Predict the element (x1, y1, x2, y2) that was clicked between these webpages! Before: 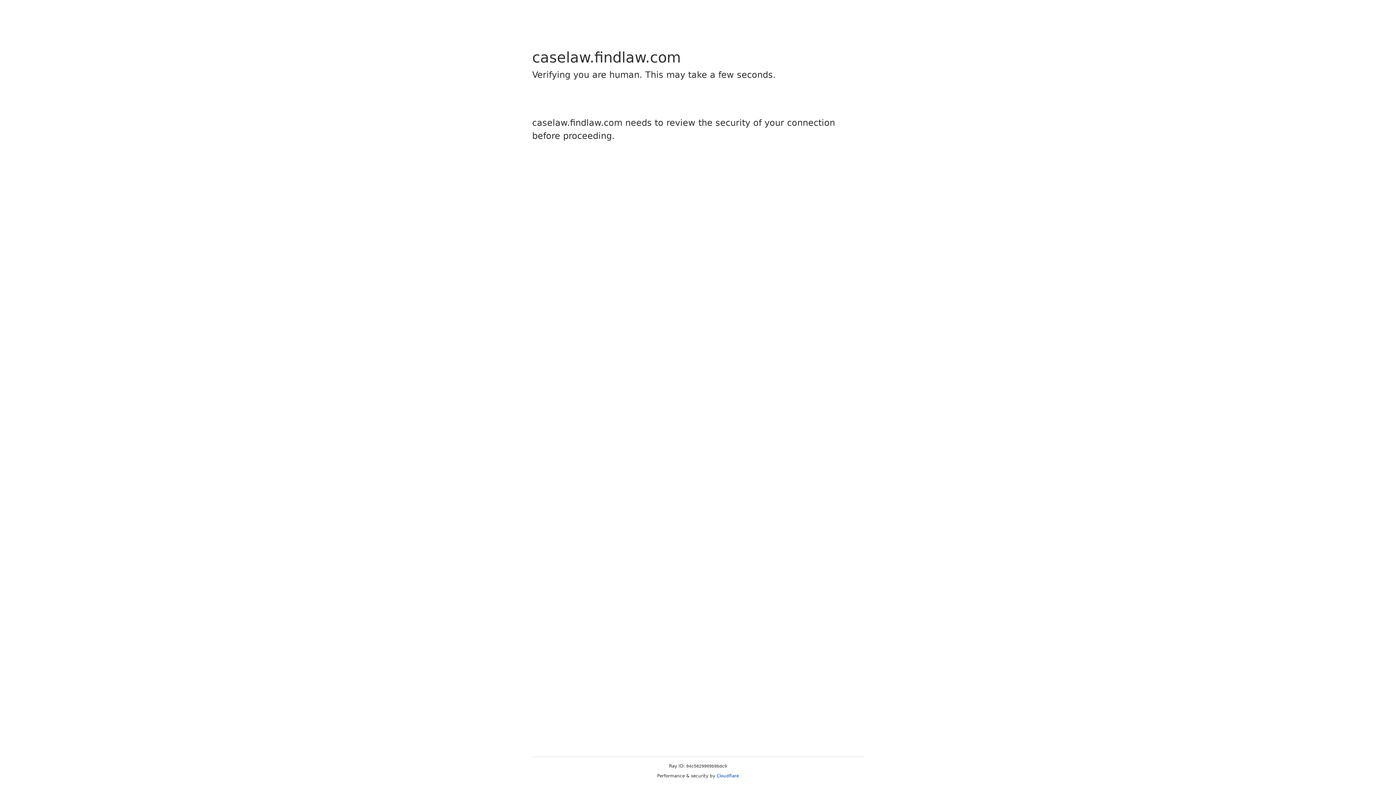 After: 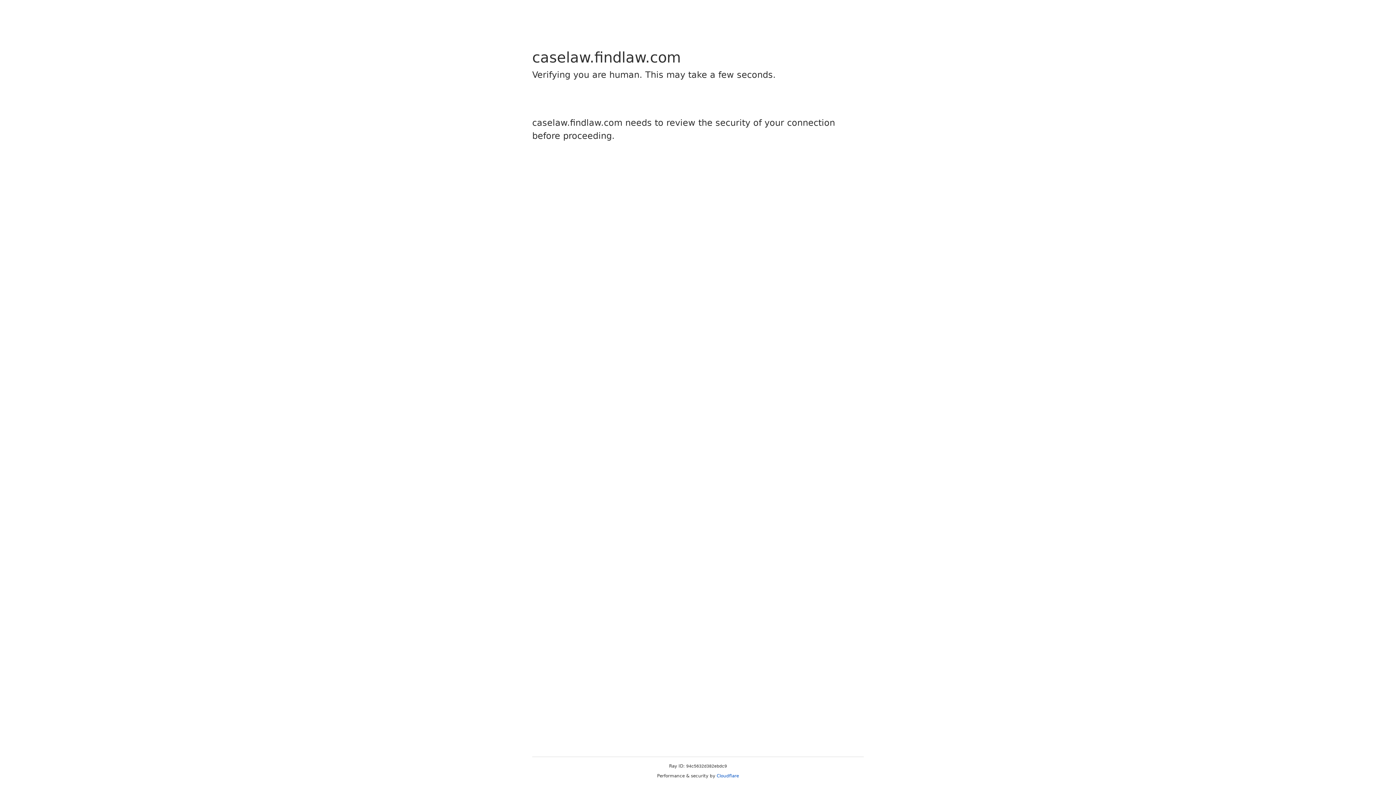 Action: label: Cloudflare bbox: (716, 773, 739, 778)